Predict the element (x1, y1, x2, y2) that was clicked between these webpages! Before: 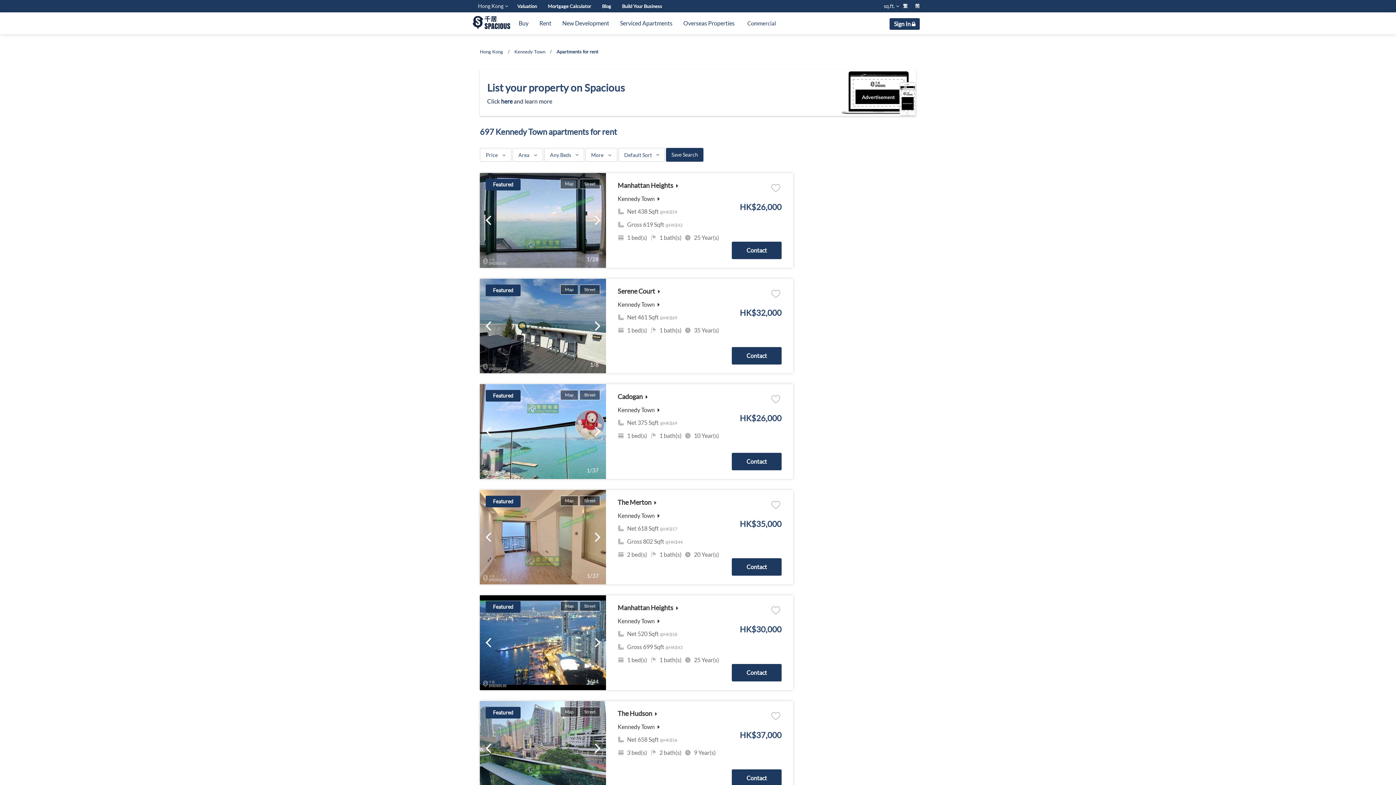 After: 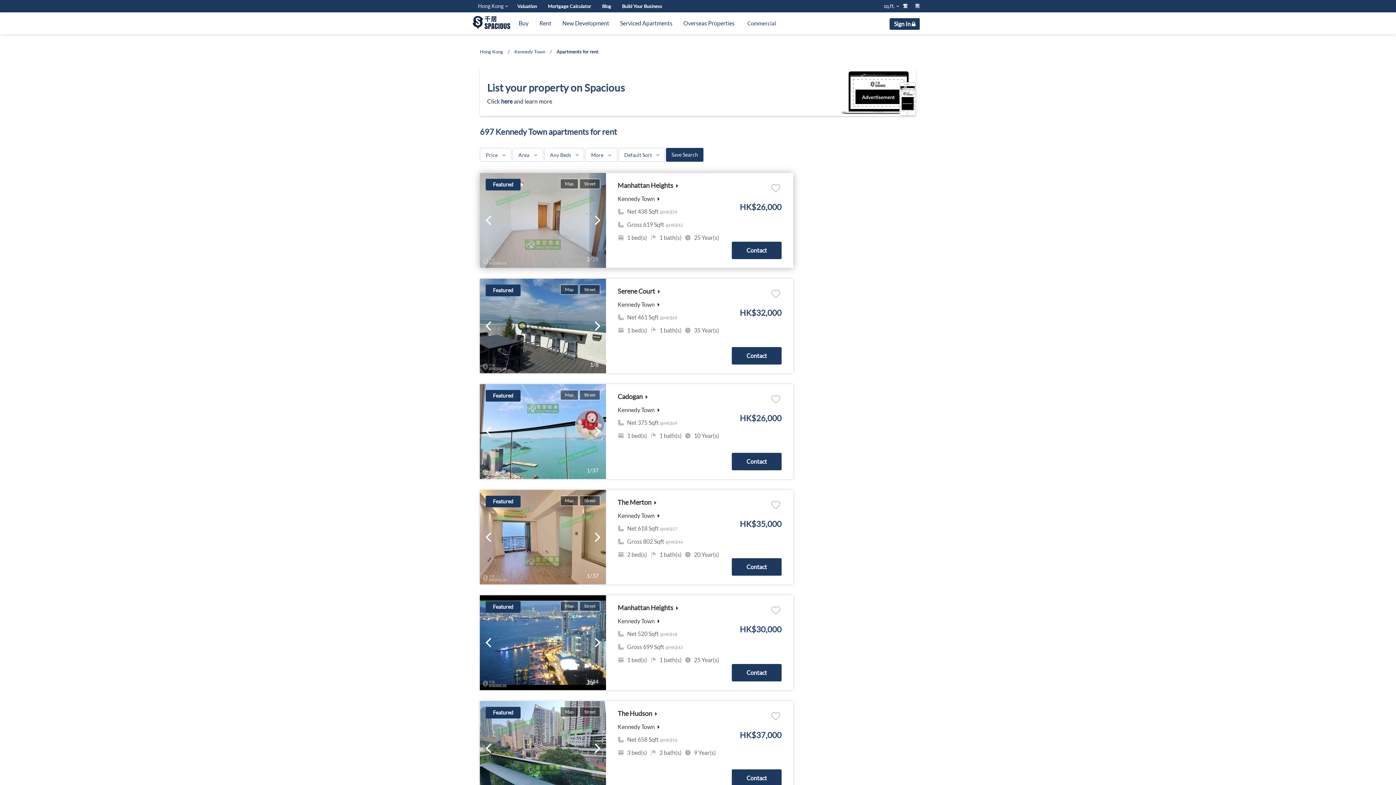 Action: bbox: (589, 173, 606, 267)